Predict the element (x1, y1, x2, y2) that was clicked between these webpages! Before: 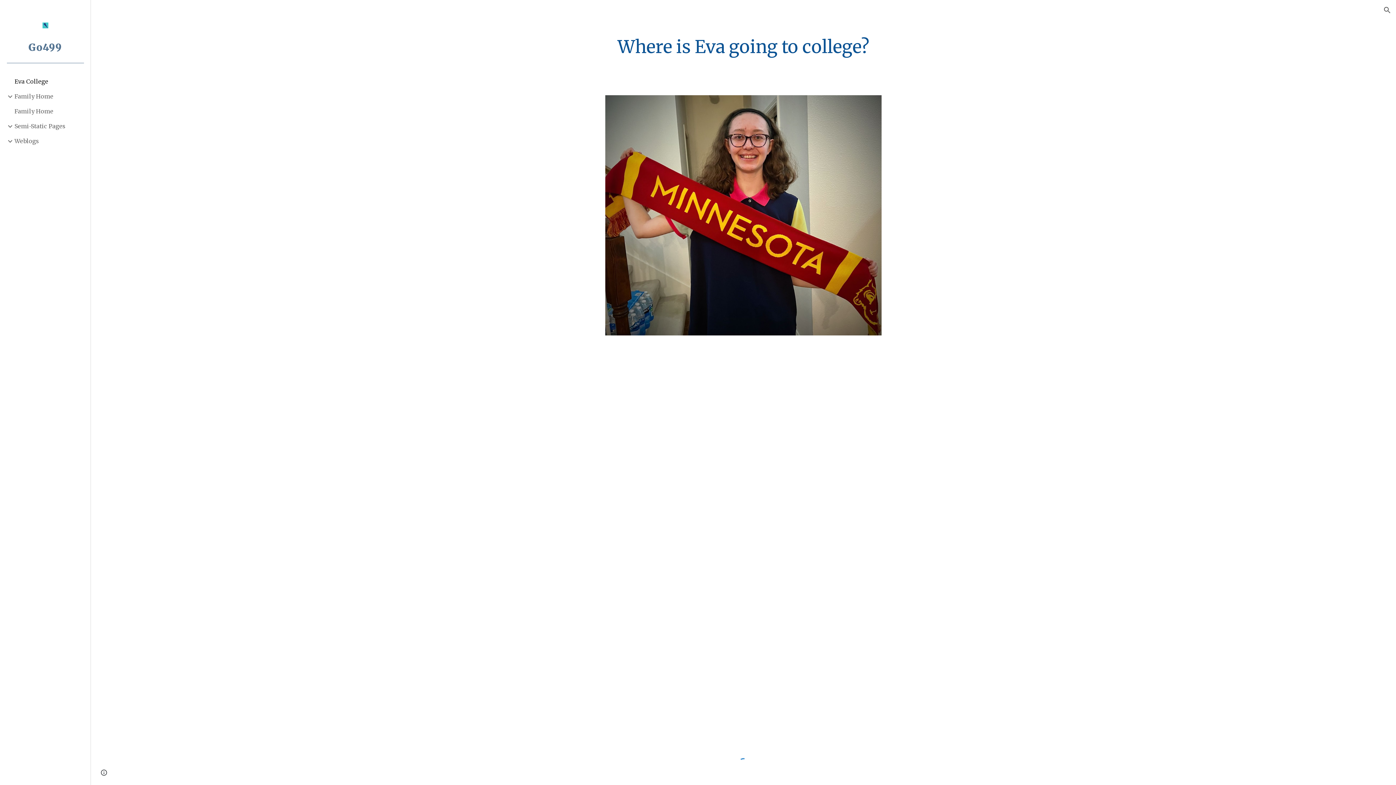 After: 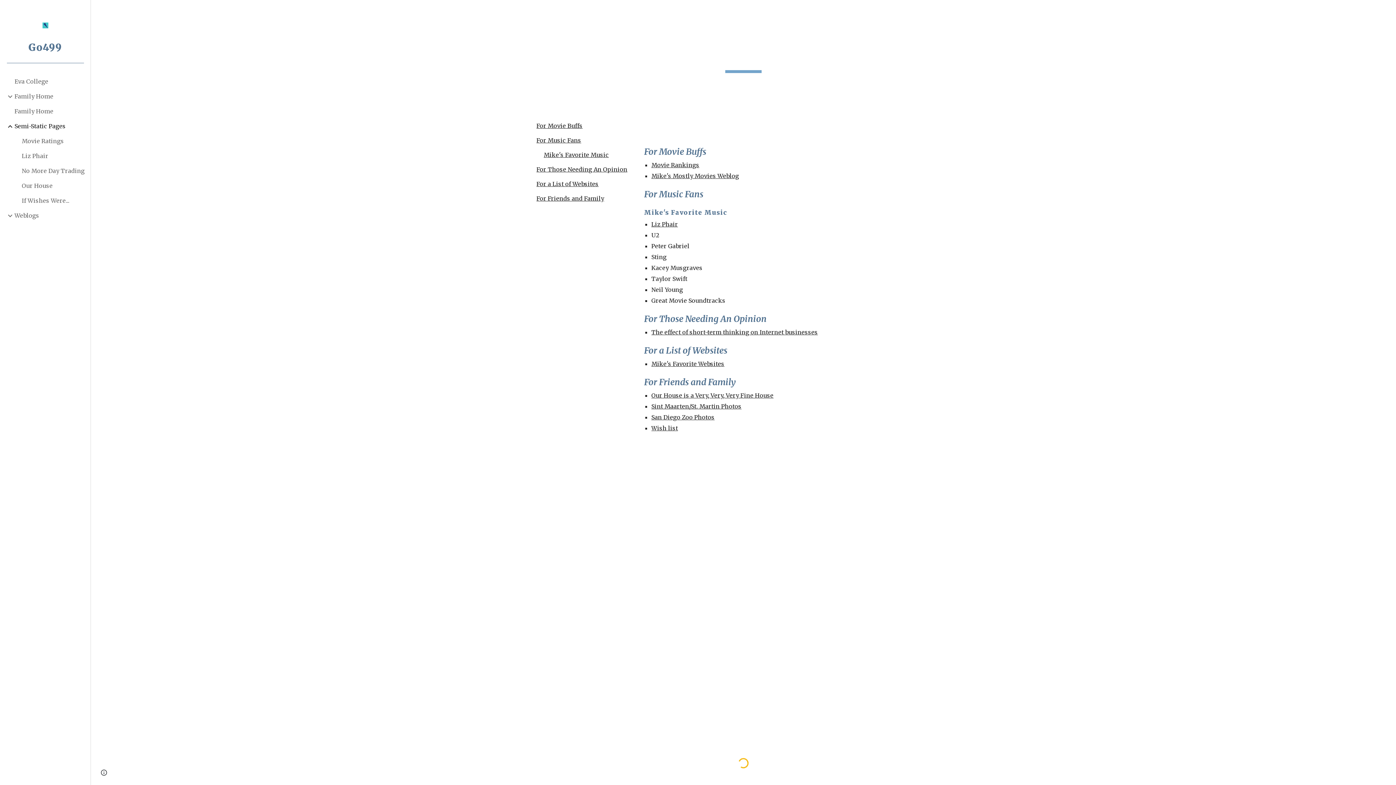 Action: bbox: (13, 118, 86, 133) label: Semi-Static Pages